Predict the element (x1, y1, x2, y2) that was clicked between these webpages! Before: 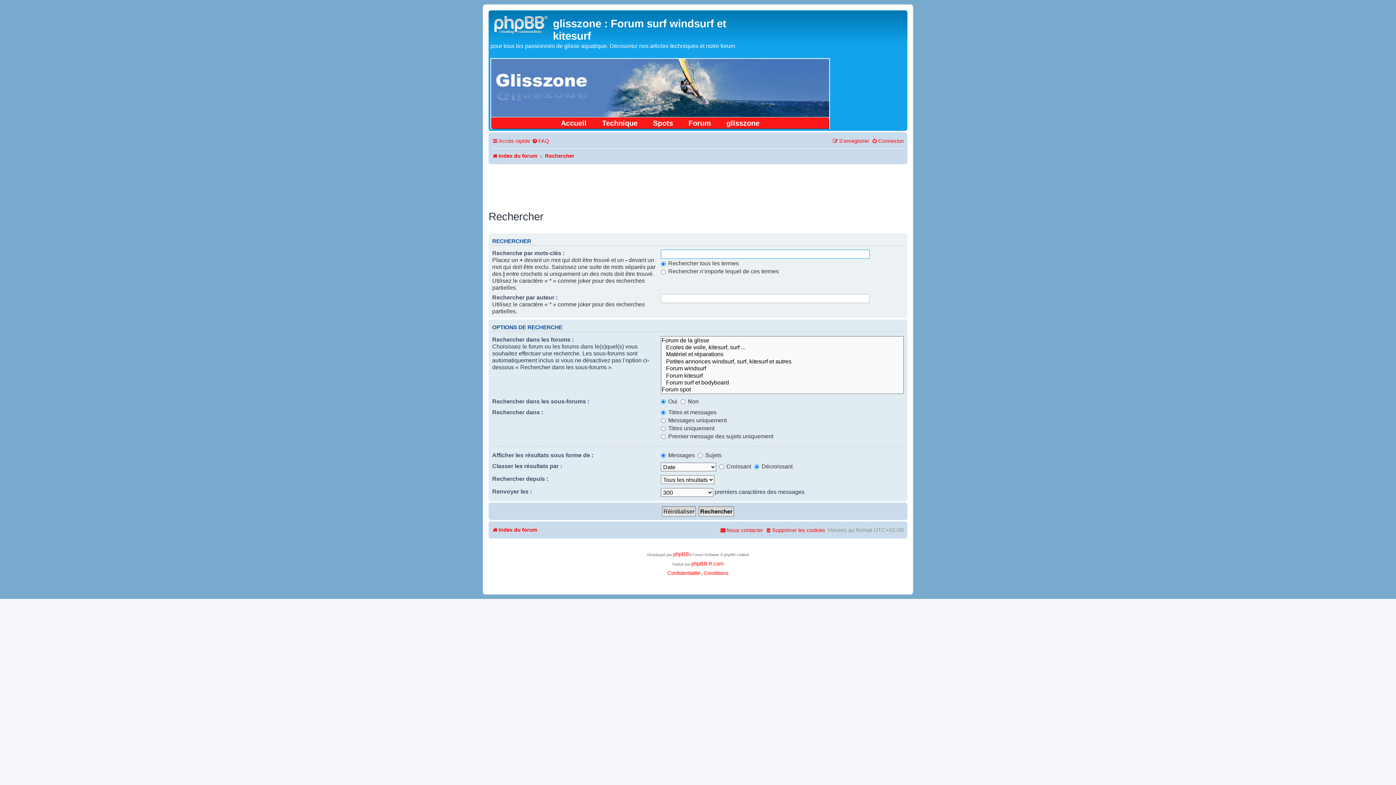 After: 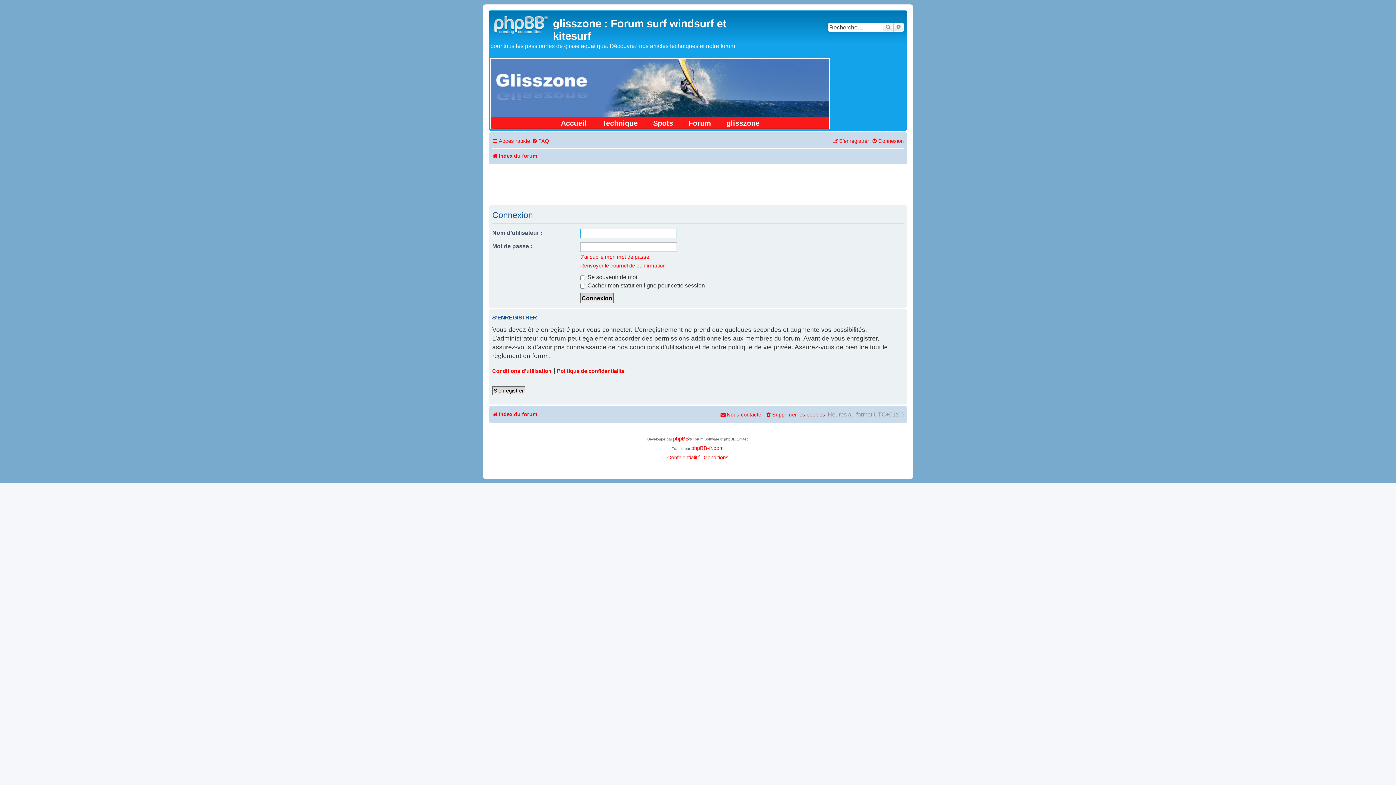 Action: label: Connexion bbox: (872, 134, 904, 147)